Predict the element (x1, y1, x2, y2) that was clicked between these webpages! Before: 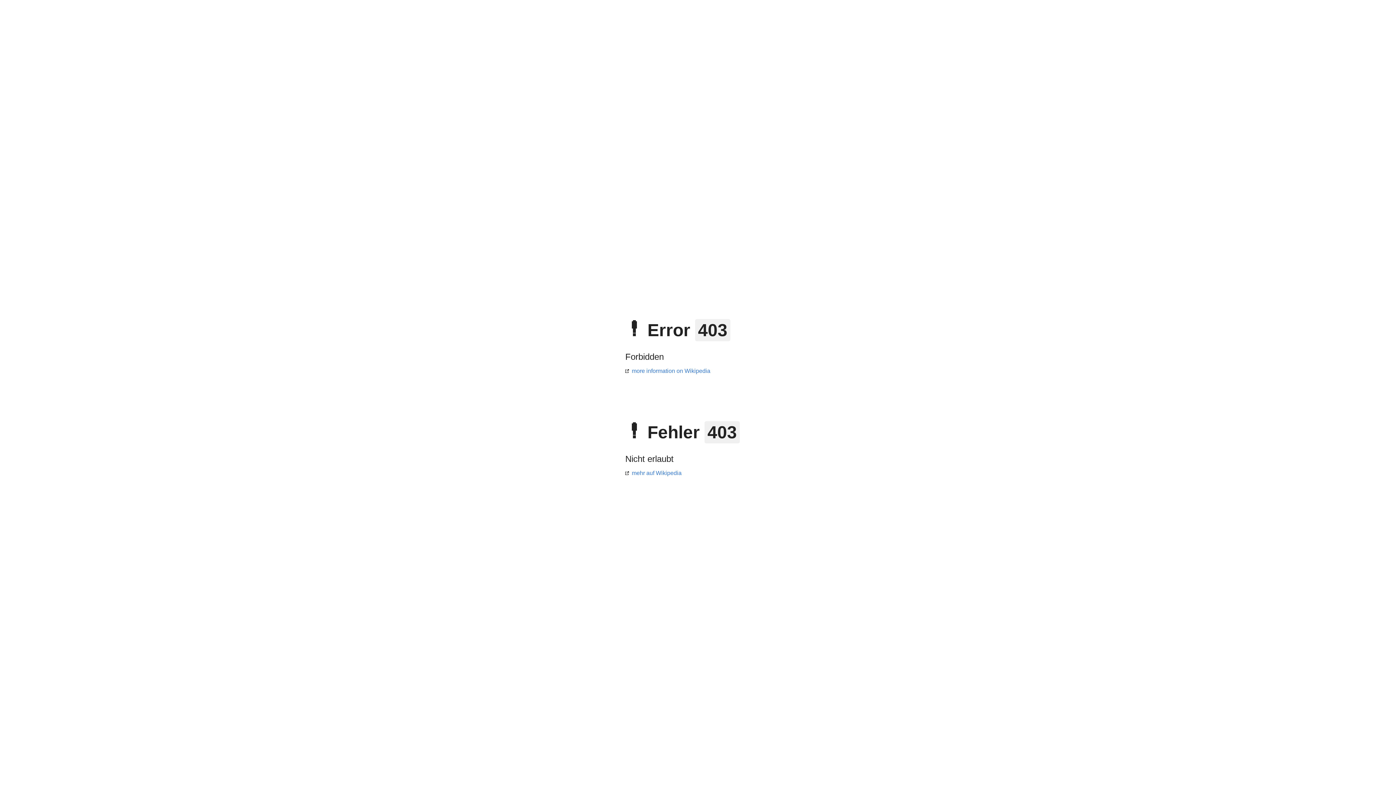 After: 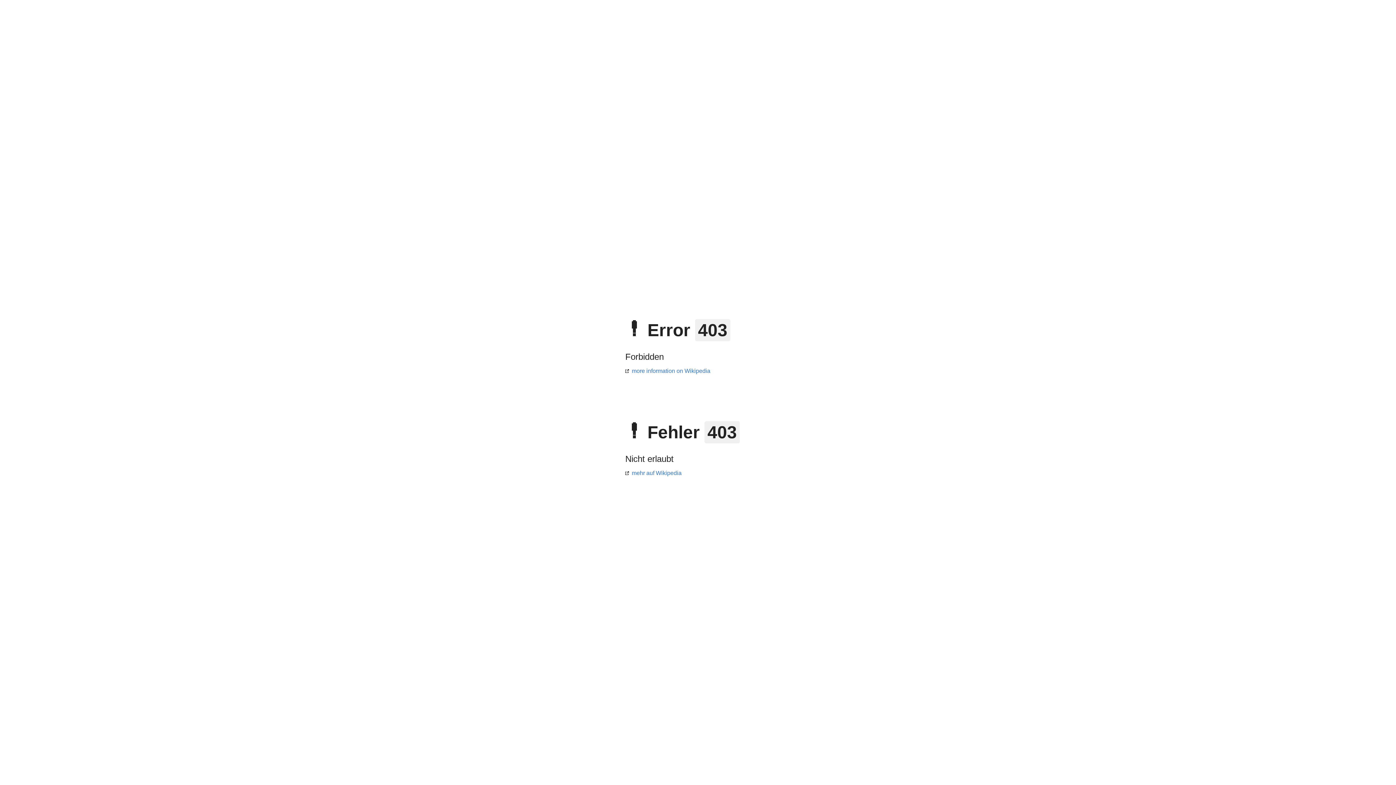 Action: label: more information on Wikipedia bbox: (625, 368, 710, 374)